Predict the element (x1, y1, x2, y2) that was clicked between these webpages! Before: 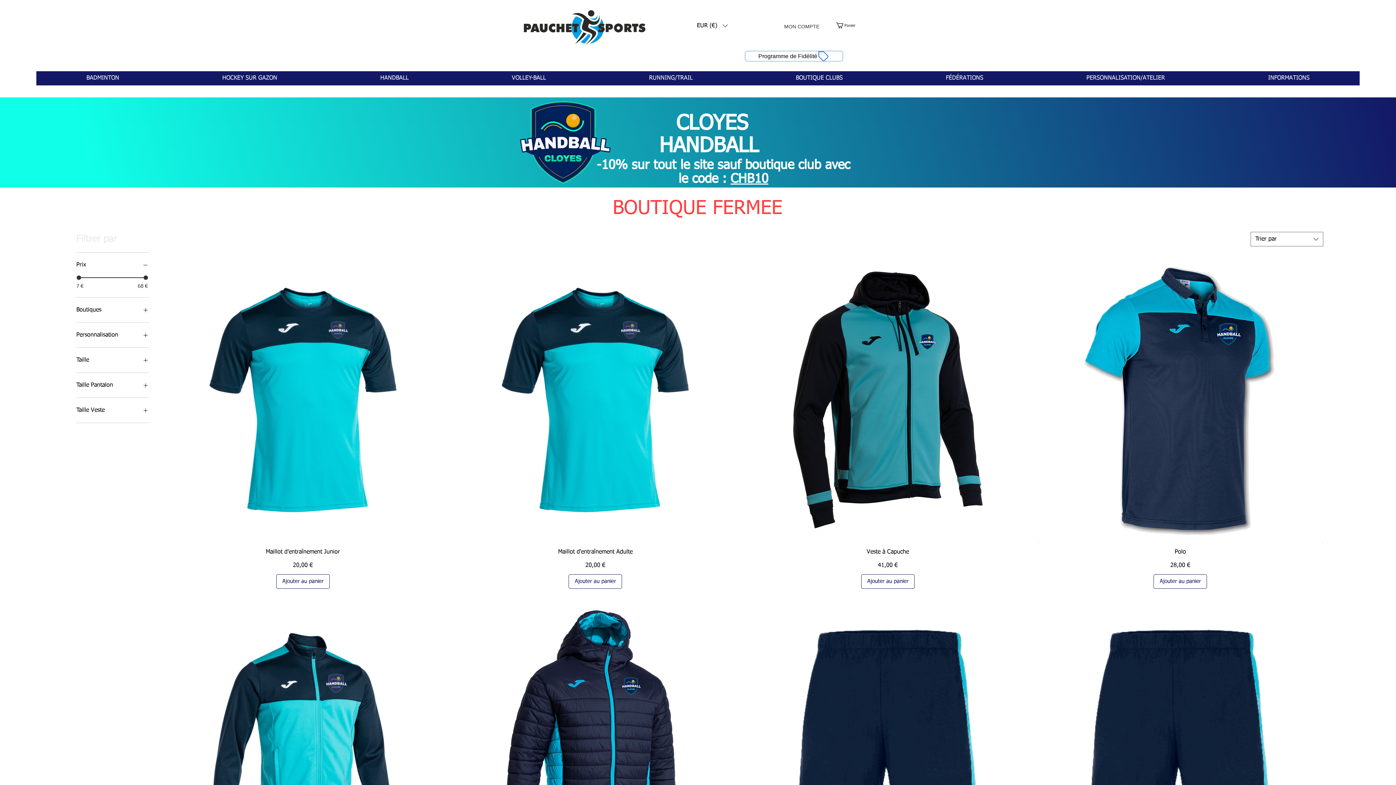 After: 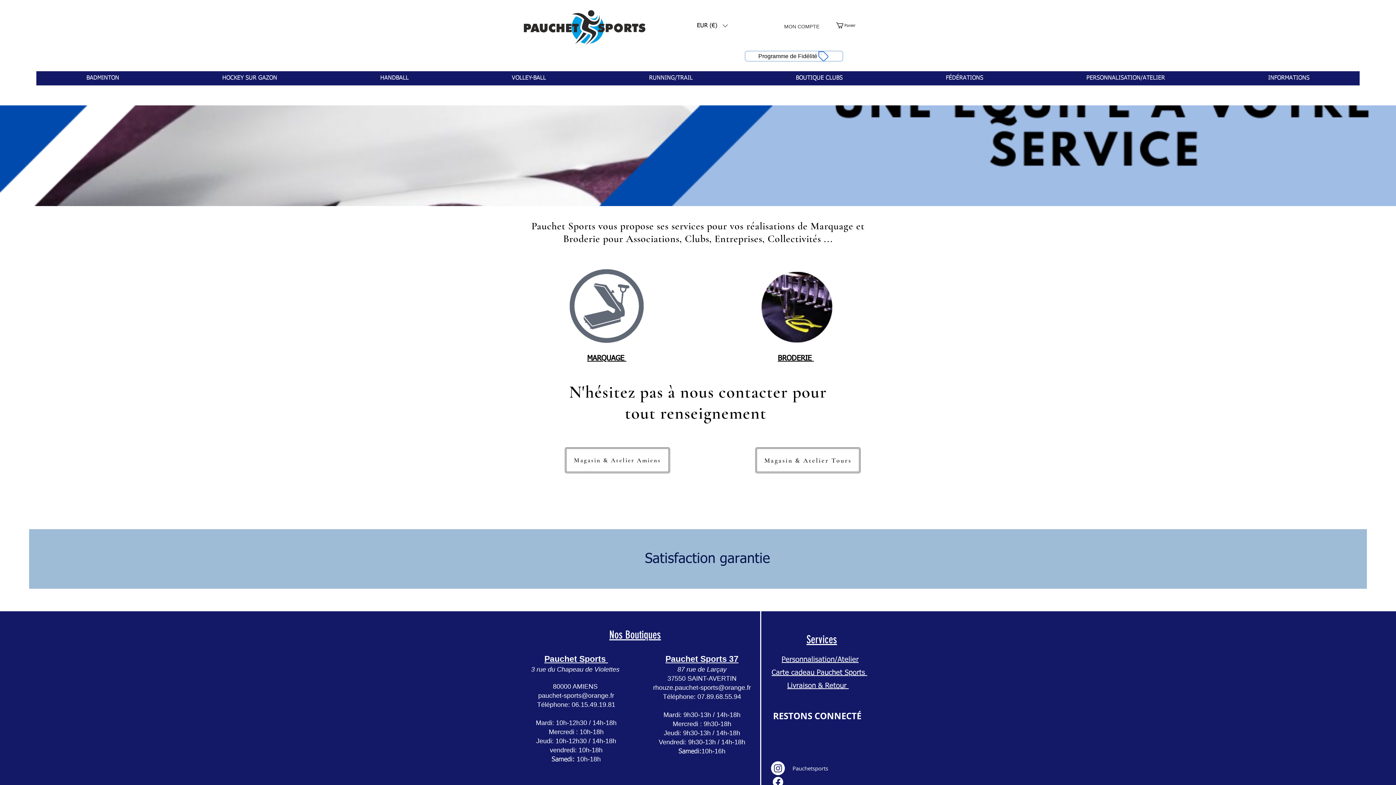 Action: bbox: (1036, 71, 1215, 85) label: PERSONNALISATION/ATELIER